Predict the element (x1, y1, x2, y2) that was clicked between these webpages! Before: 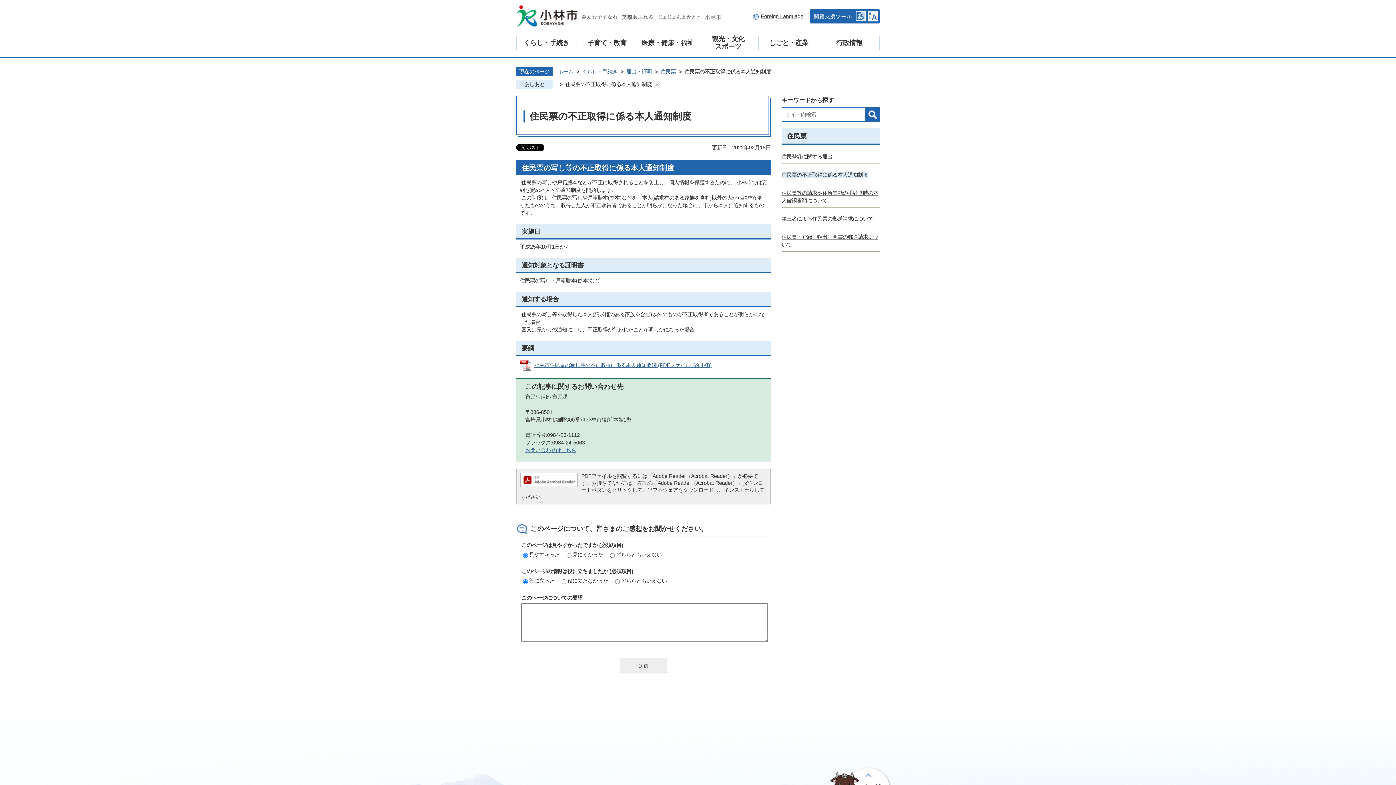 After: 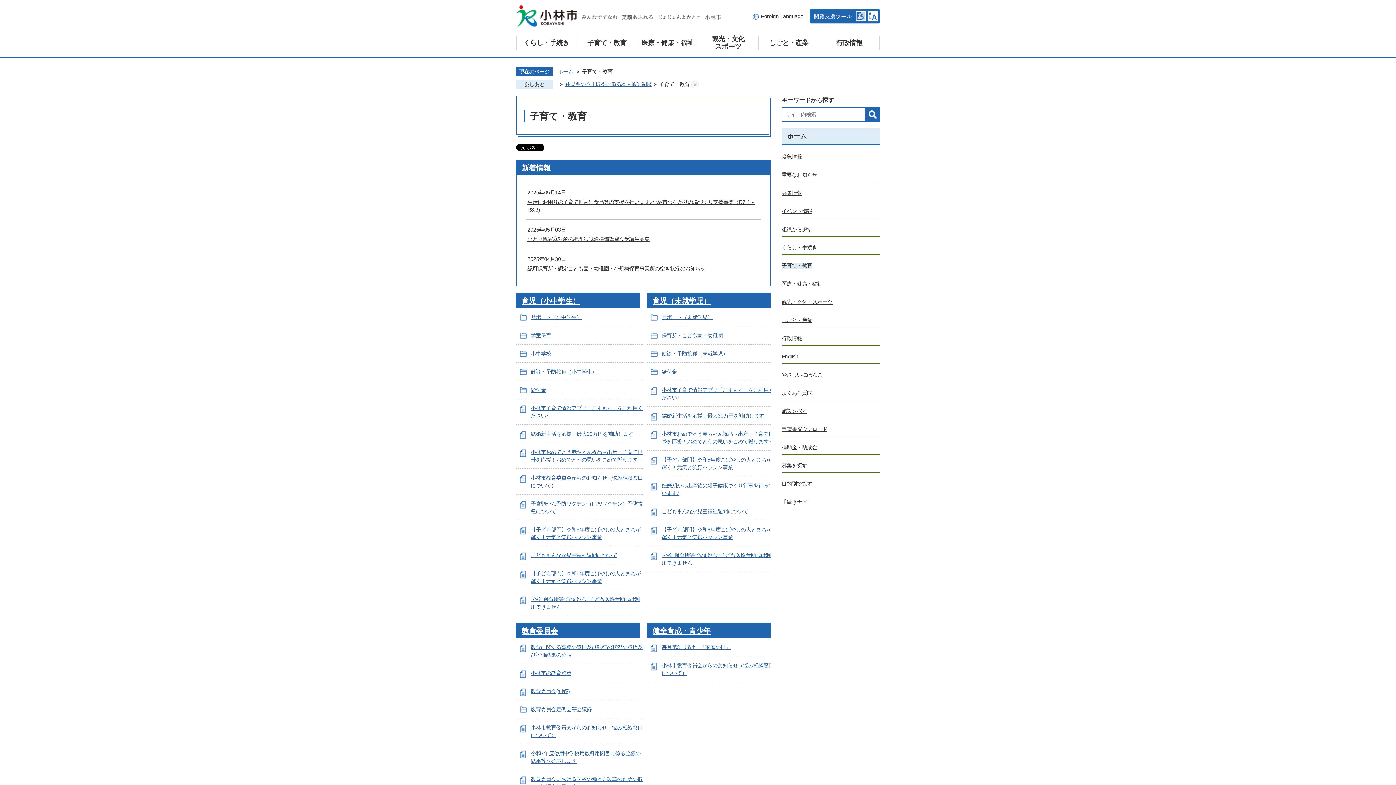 Action: bbox: (576, 32, 637, 53) label: 子育て・教育